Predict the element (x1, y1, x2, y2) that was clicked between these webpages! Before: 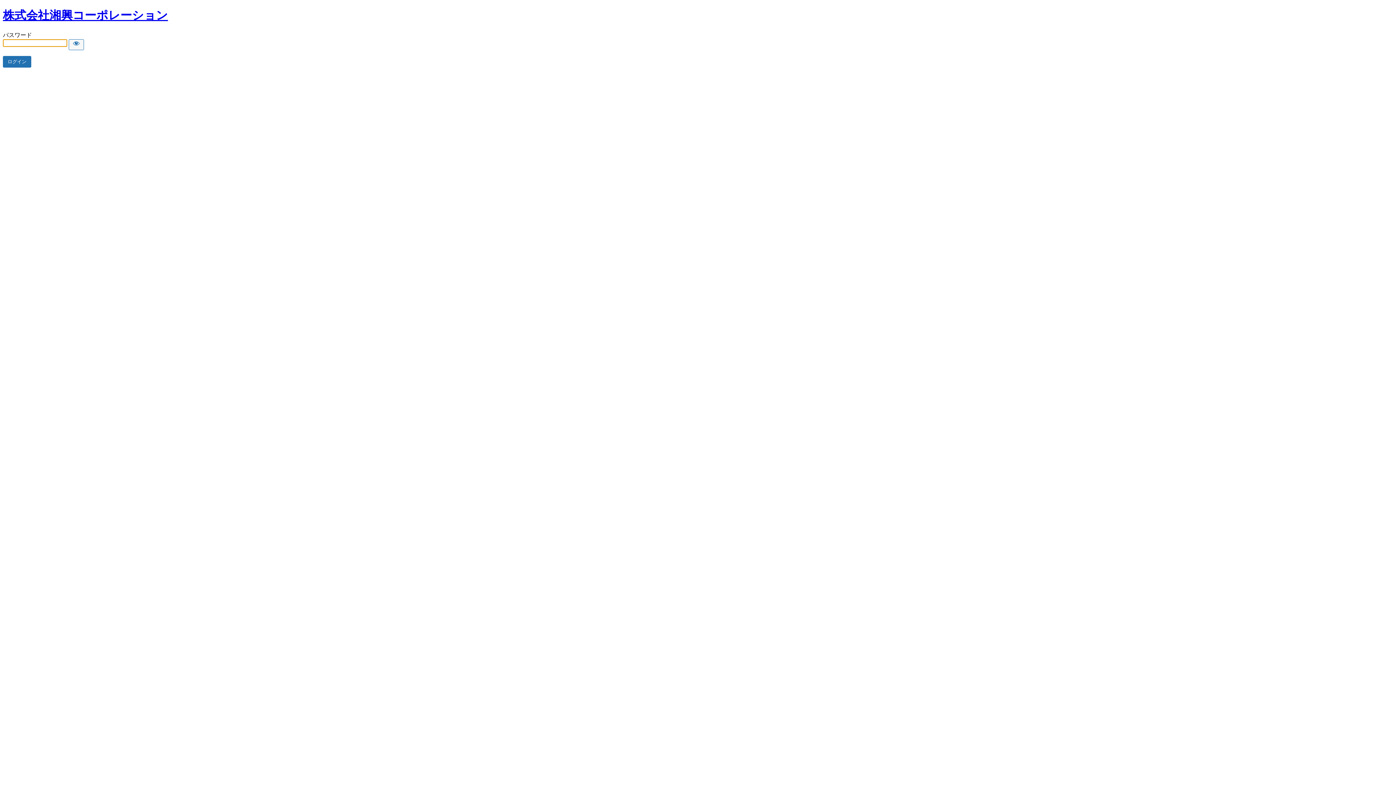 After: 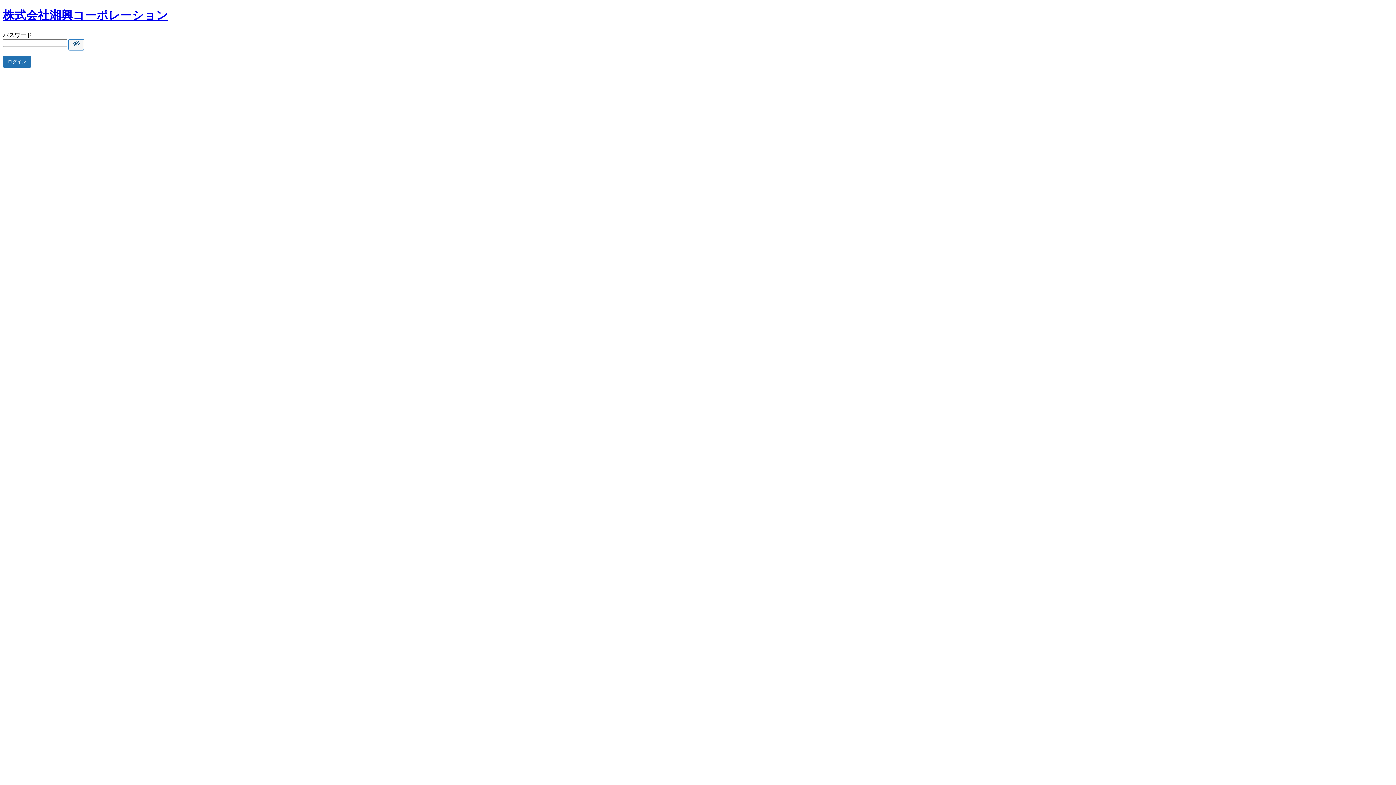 Action: label: Show password bbox: (68, 39, 84, 50)